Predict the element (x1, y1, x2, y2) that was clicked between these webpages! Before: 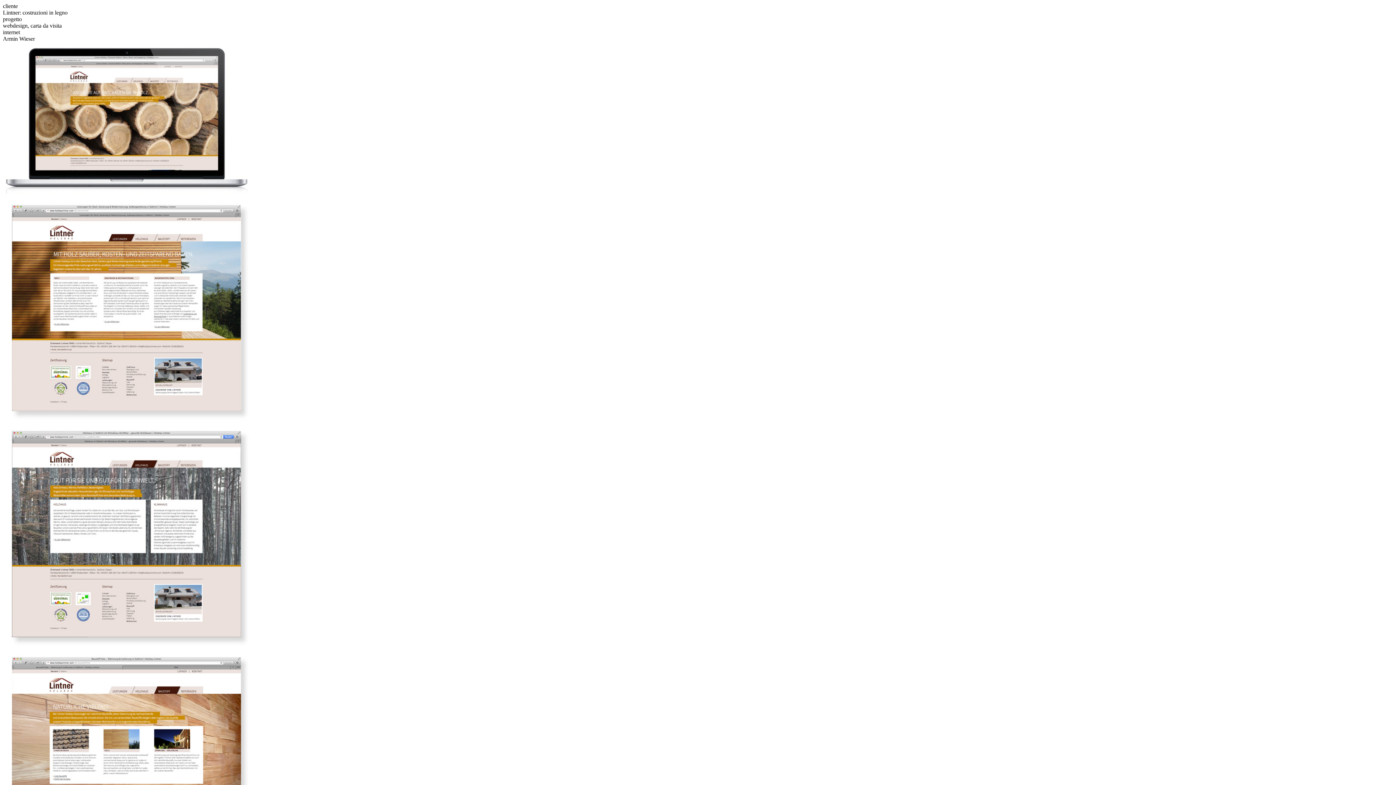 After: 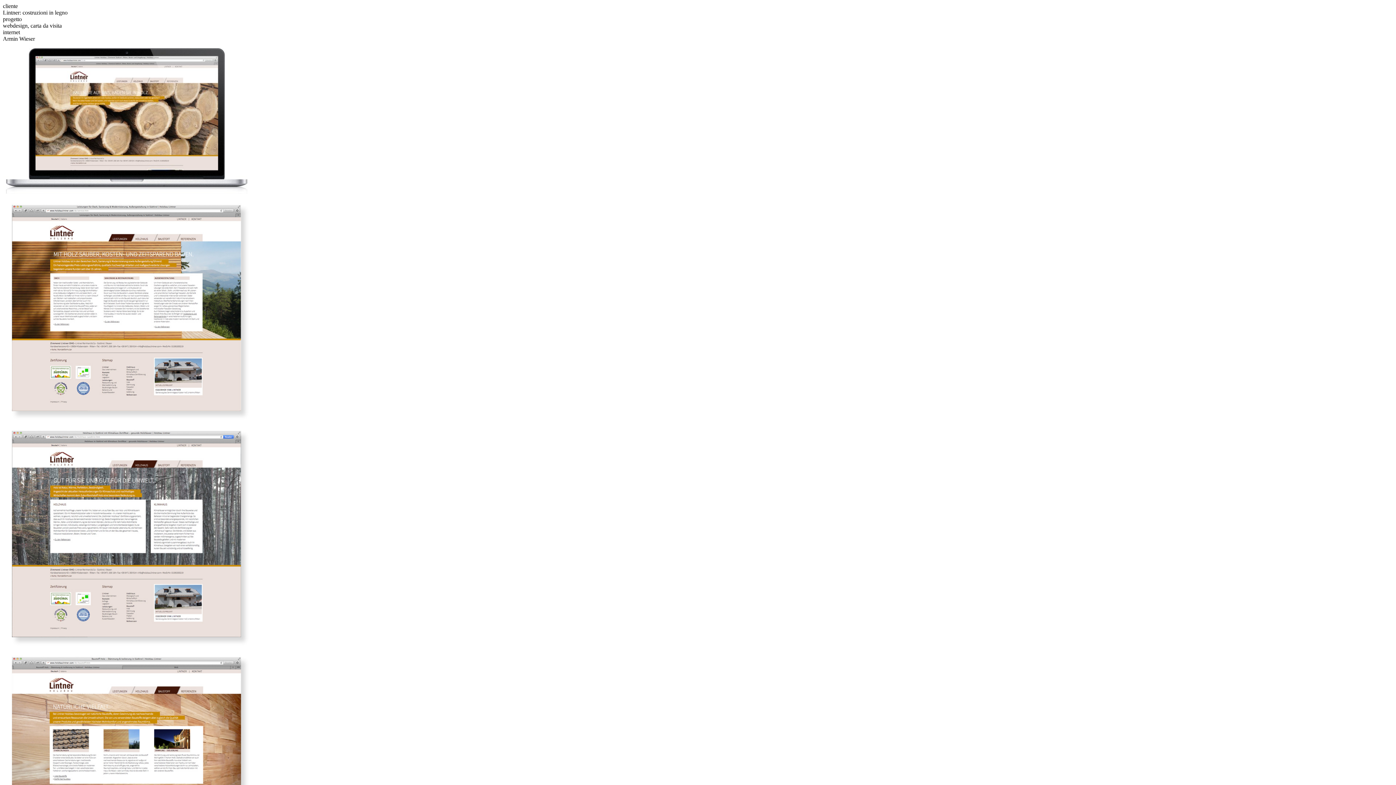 Action: bbox: (2, 188, 250, 194)